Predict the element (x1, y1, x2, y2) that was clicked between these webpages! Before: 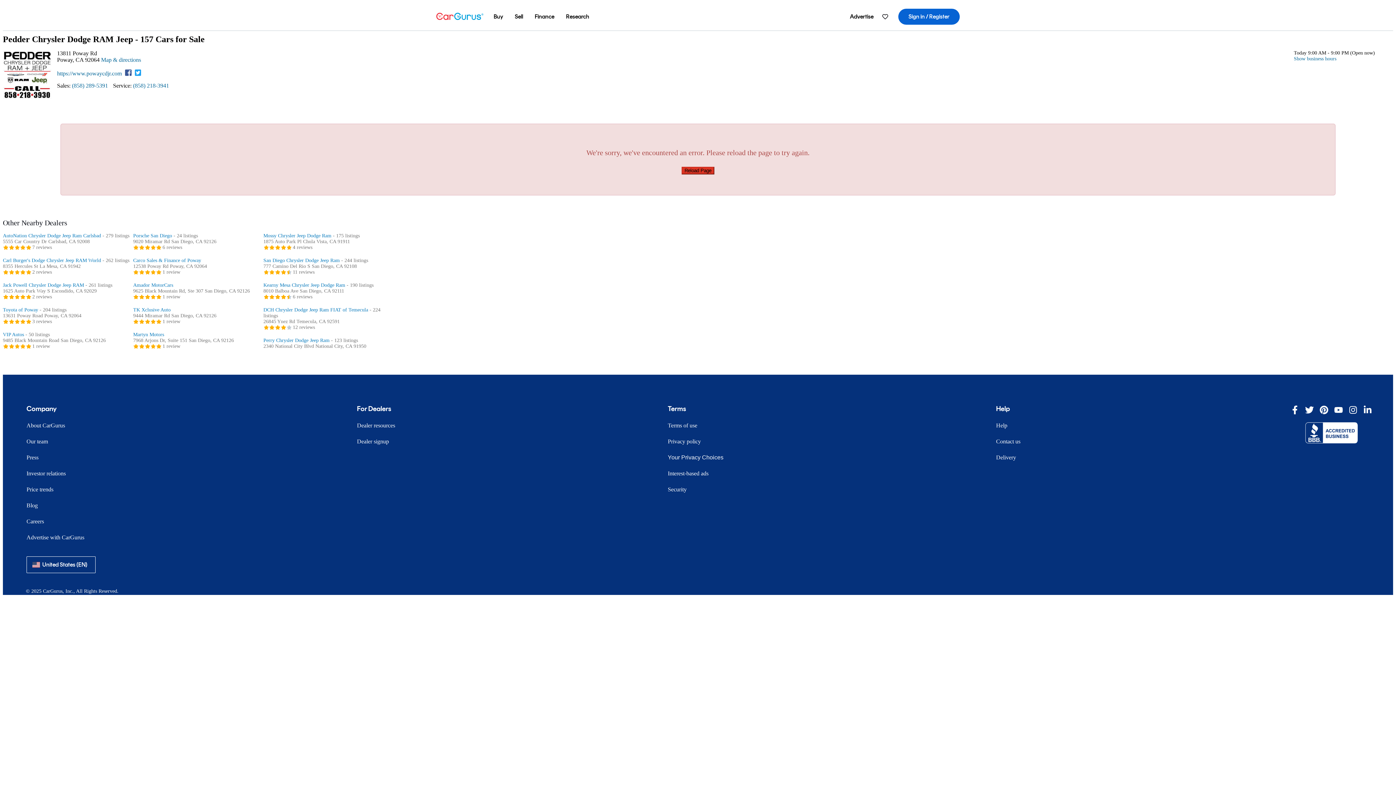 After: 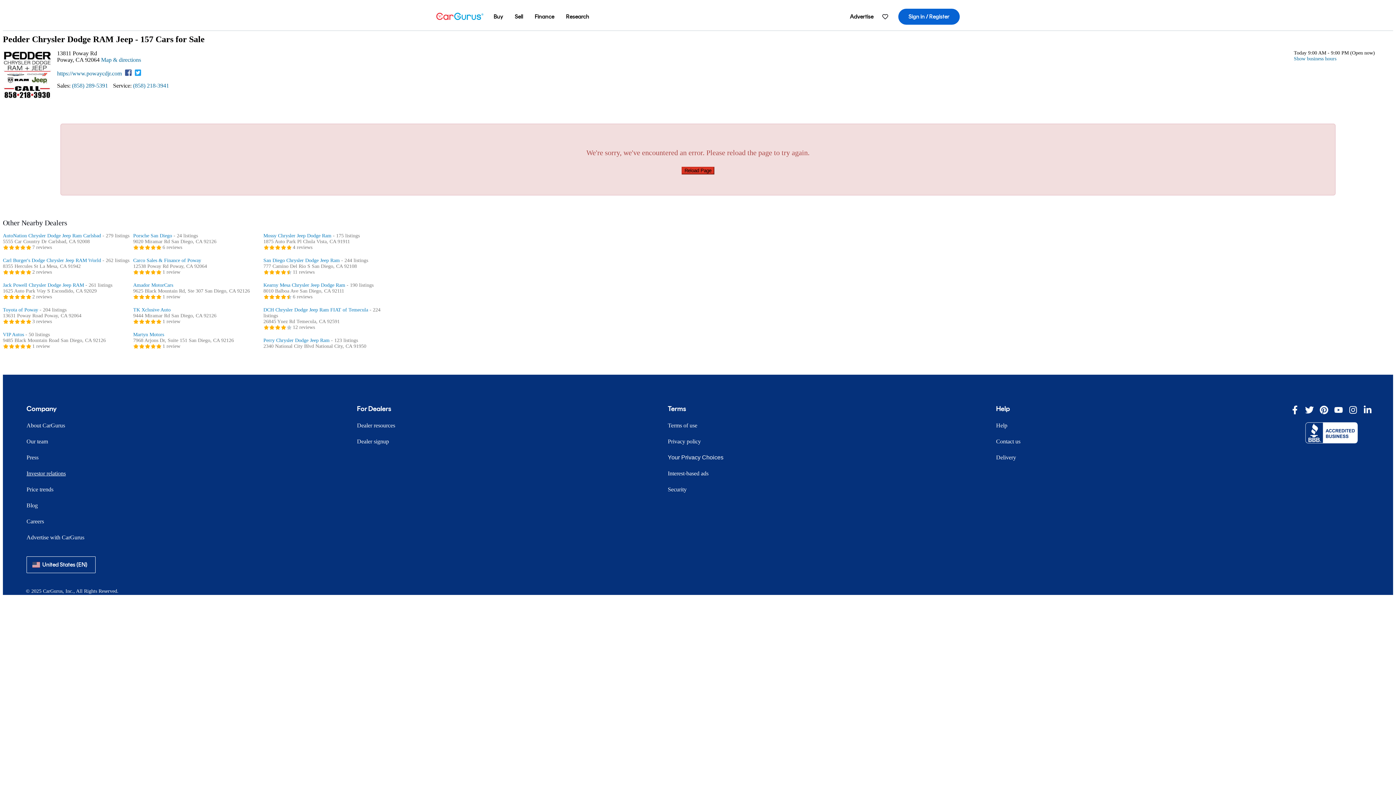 Action: bbox: (21, 470, 71, 476) label: Investor relations